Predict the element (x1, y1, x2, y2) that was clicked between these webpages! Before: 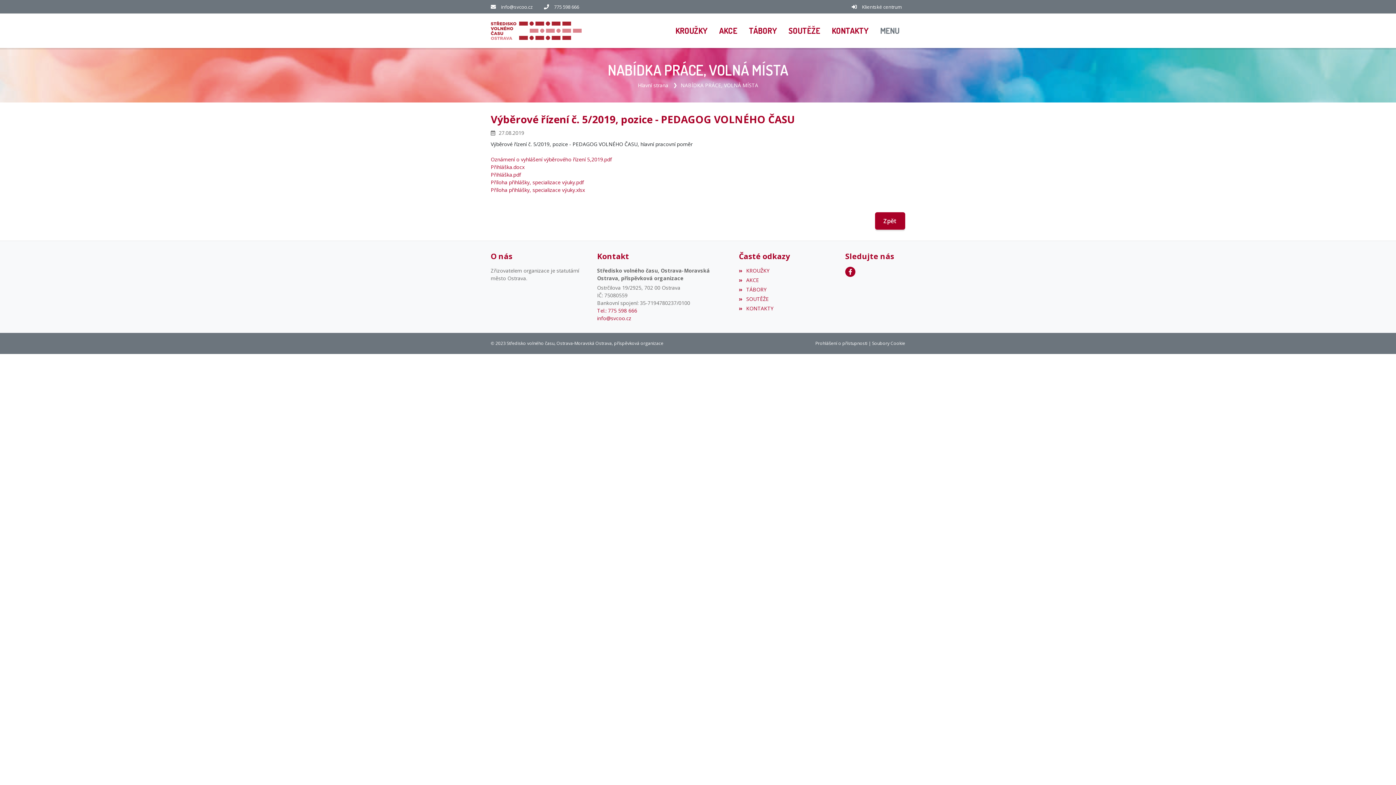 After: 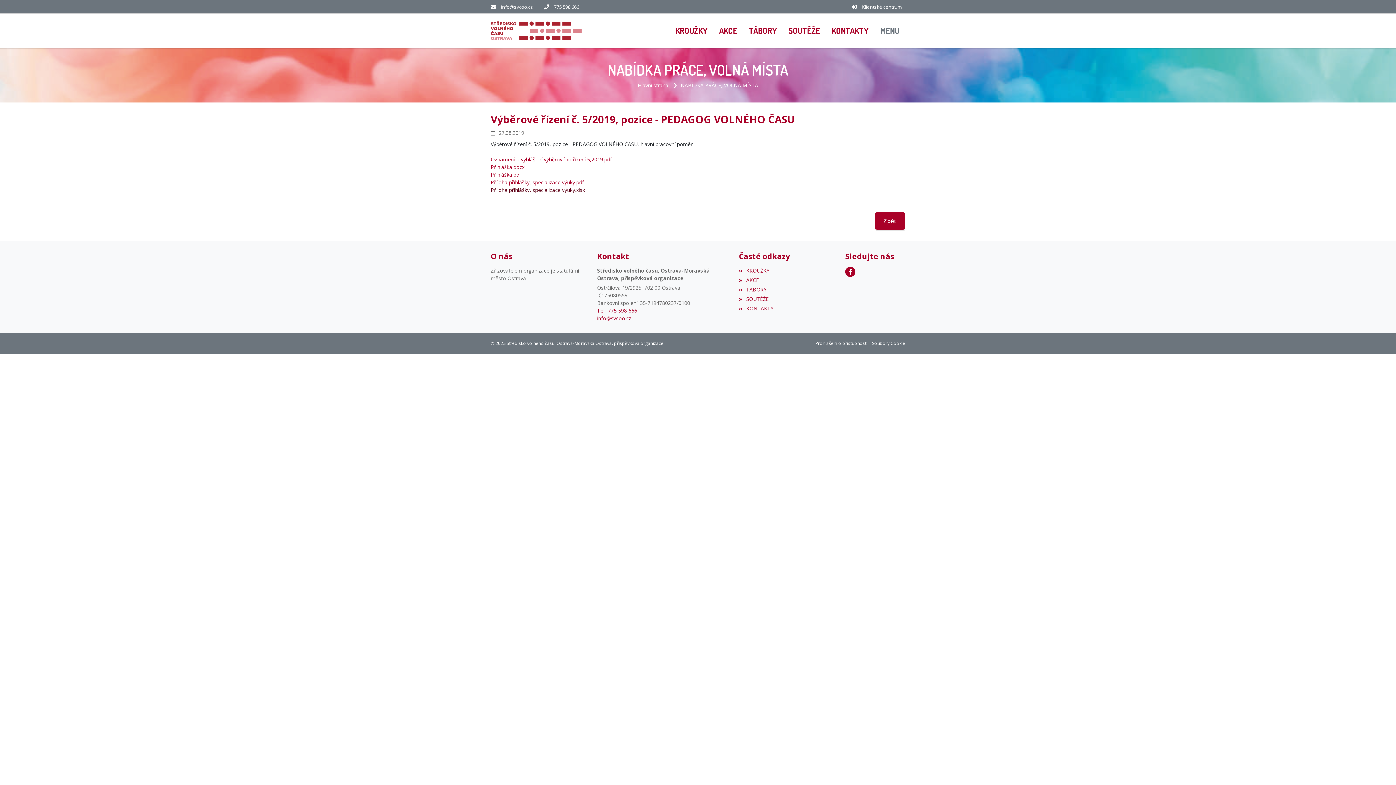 Action: label: Příloha přihlášky, specializace výuky.xlsx bbox: (490, 186, 585, 193)